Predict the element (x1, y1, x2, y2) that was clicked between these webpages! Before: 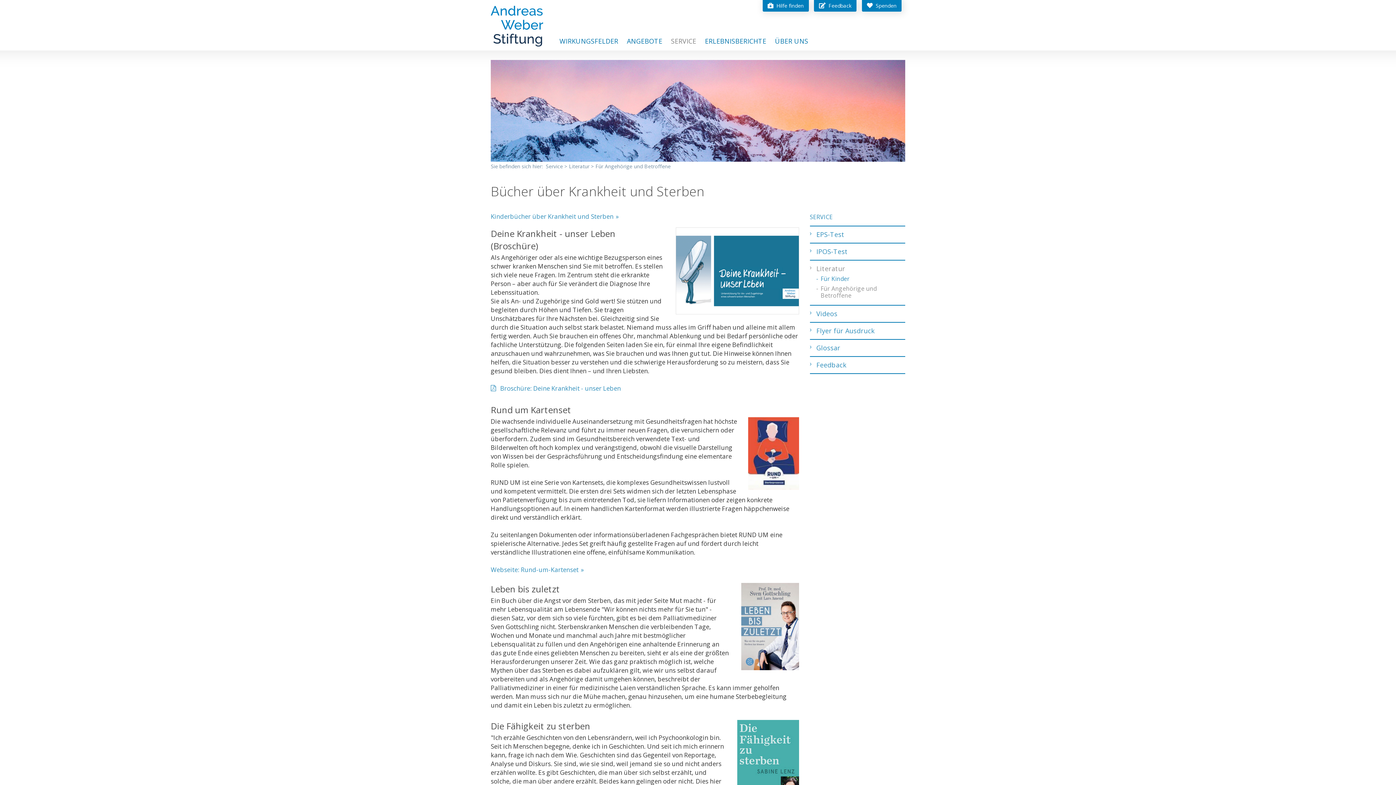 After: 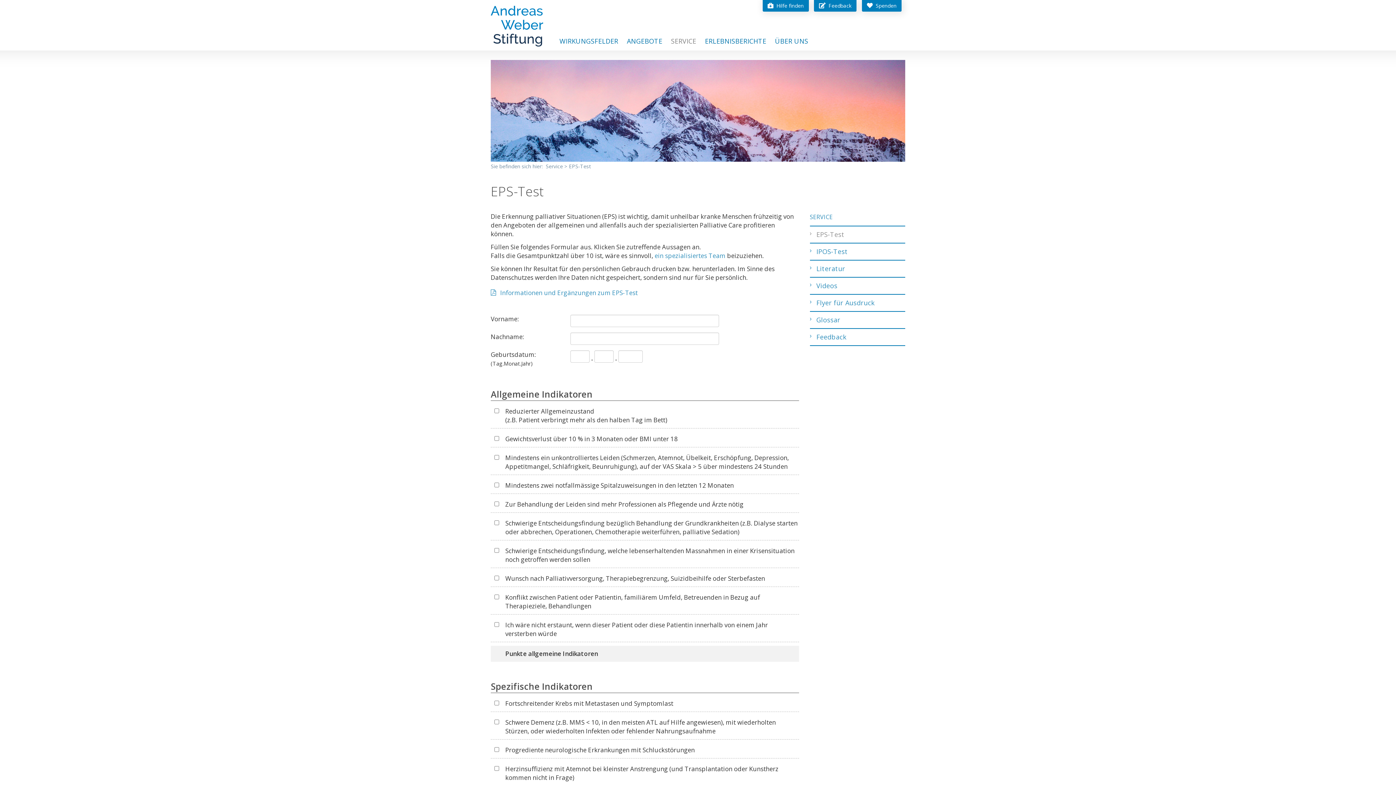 Action: bbox: (810, 230, 905, 238) label: EPS-Test